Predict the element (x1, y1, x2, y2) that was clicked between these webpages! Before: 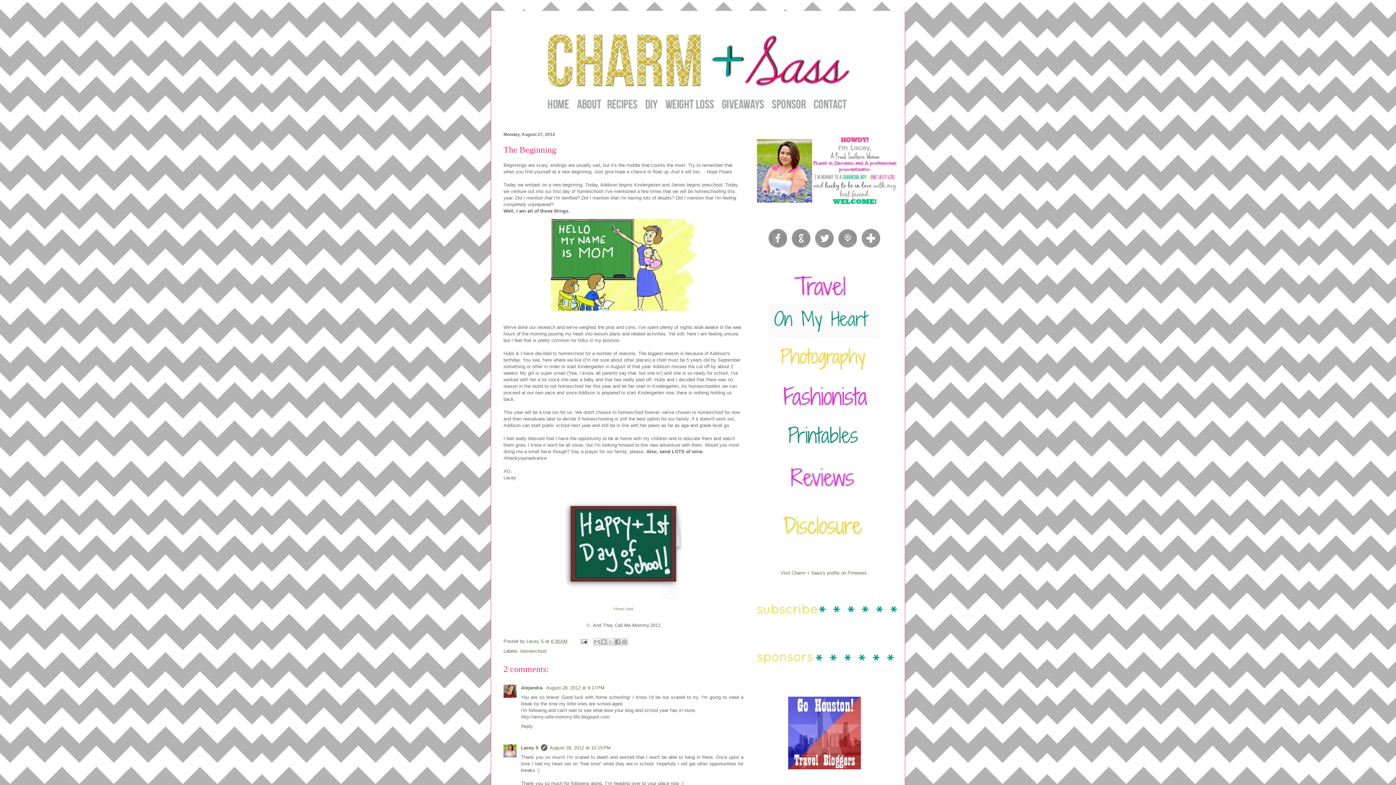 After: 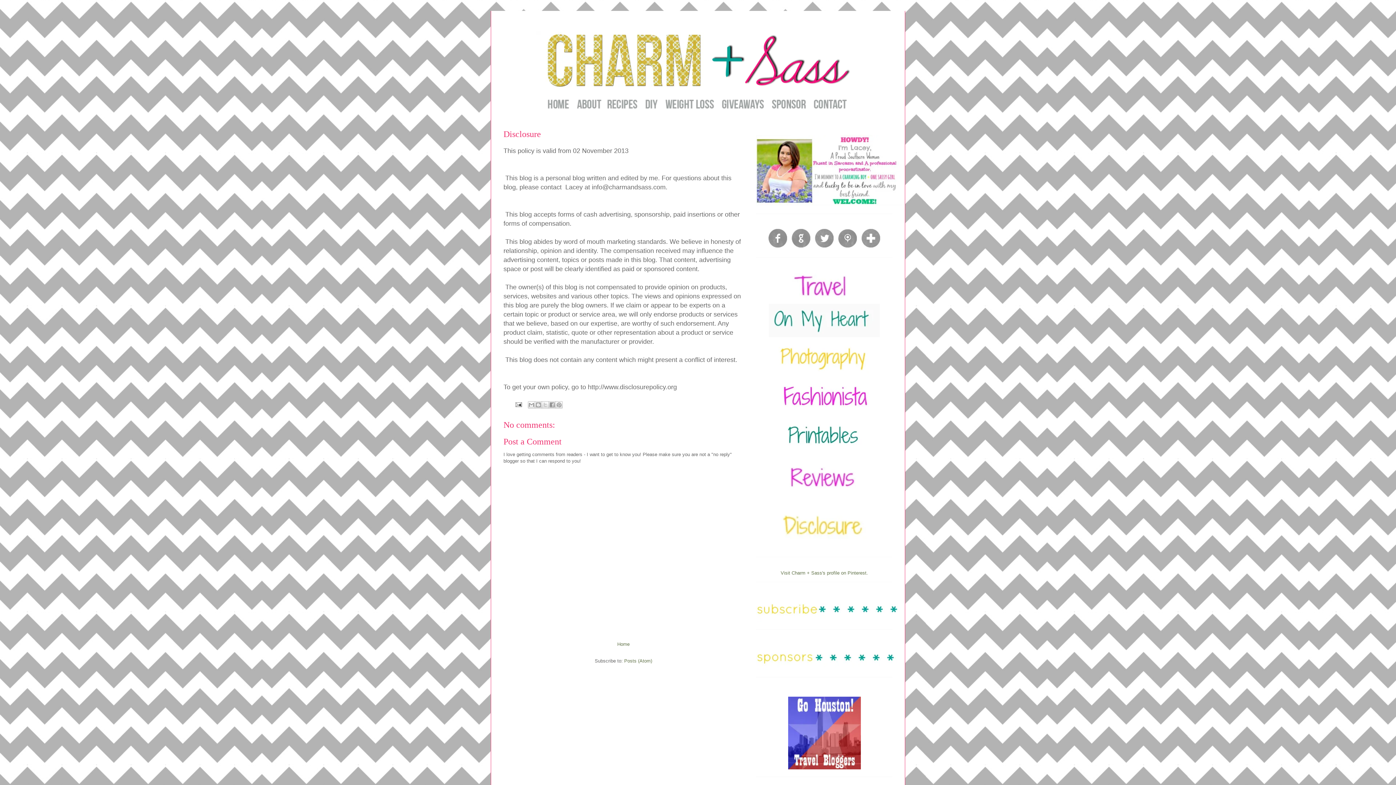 Action: bbox: (772, 545, 876, 551)